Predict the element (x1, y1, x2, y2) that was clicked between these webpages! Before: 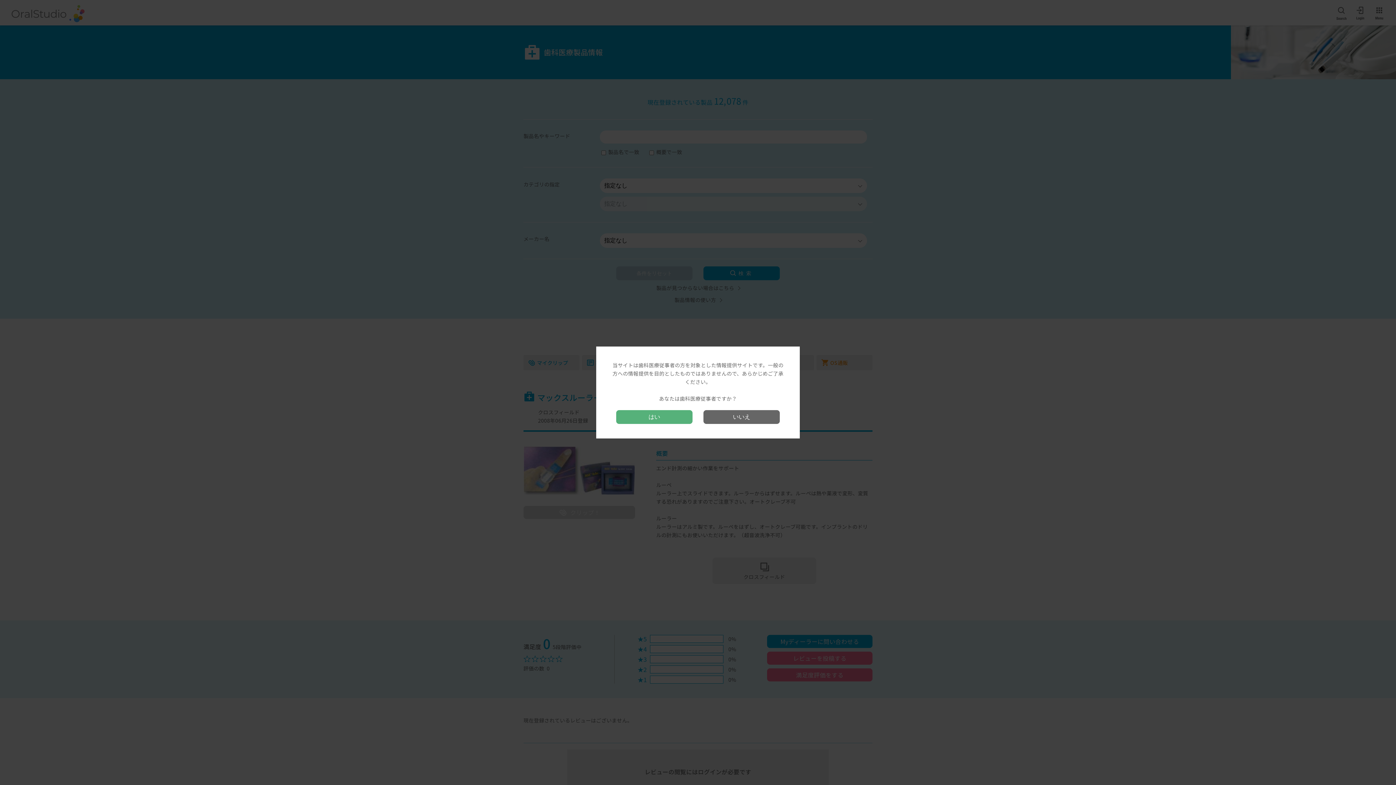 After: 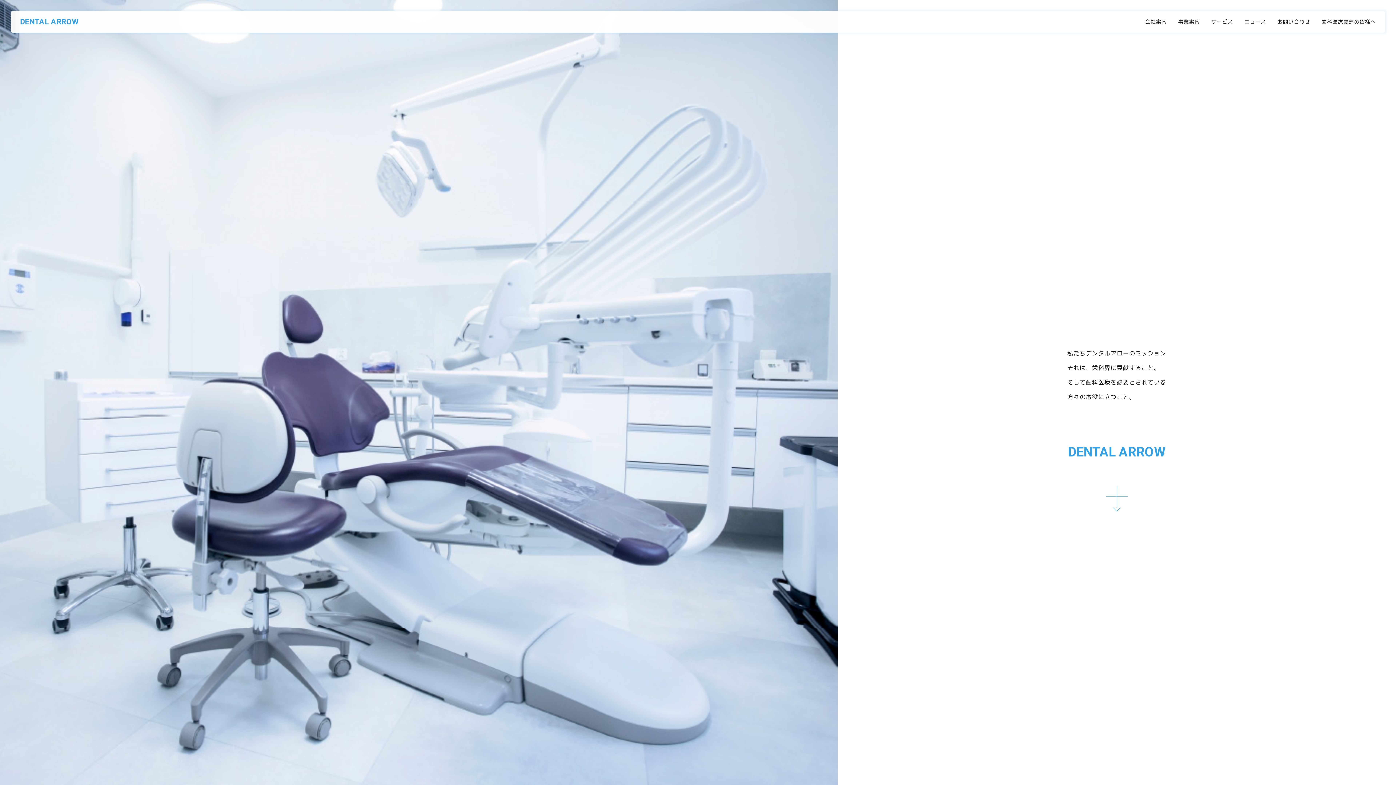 Action: label: いいえ bbox: (703, 410, 780, 424)